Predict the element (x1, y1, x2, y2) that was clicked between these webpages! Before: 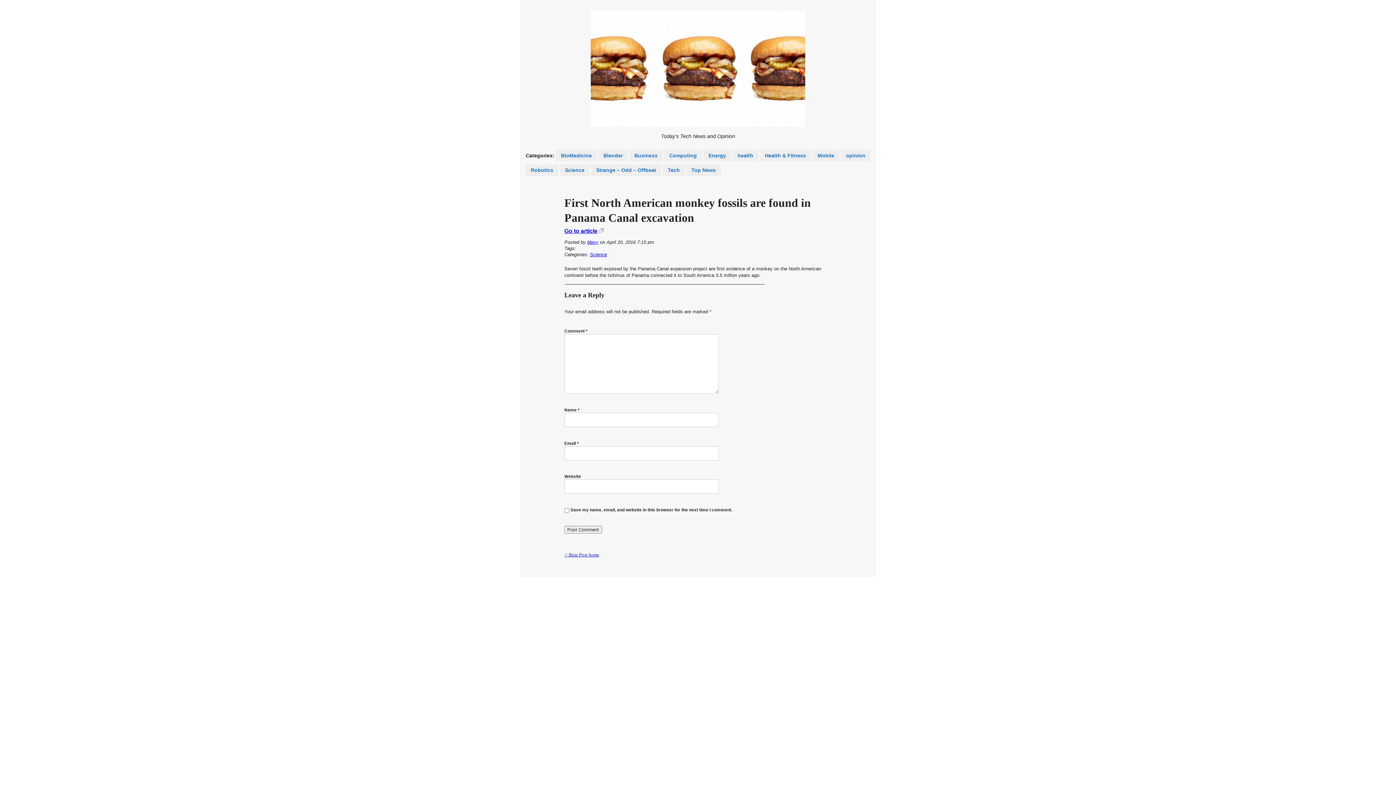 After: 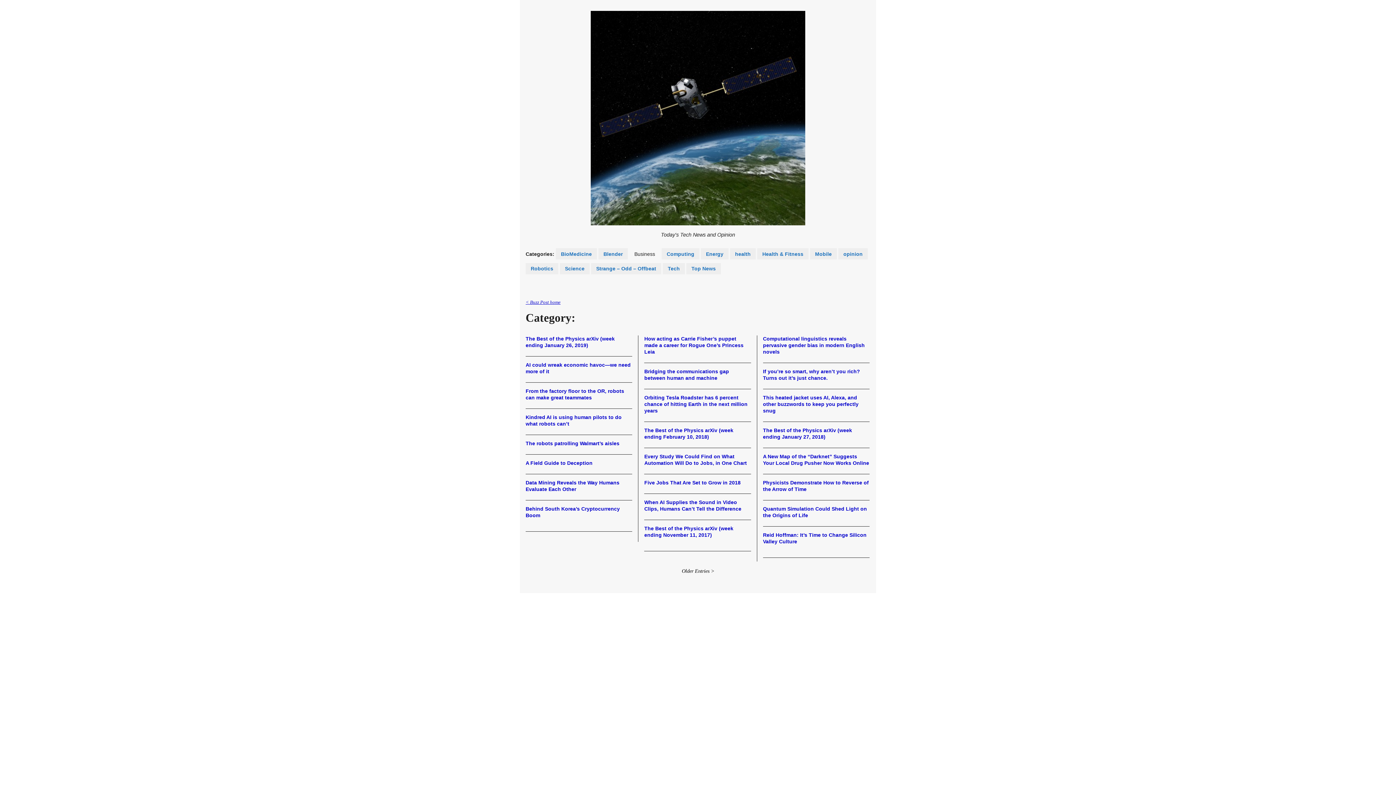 Action: label: Business bbox: (629, 149, 662, 161)